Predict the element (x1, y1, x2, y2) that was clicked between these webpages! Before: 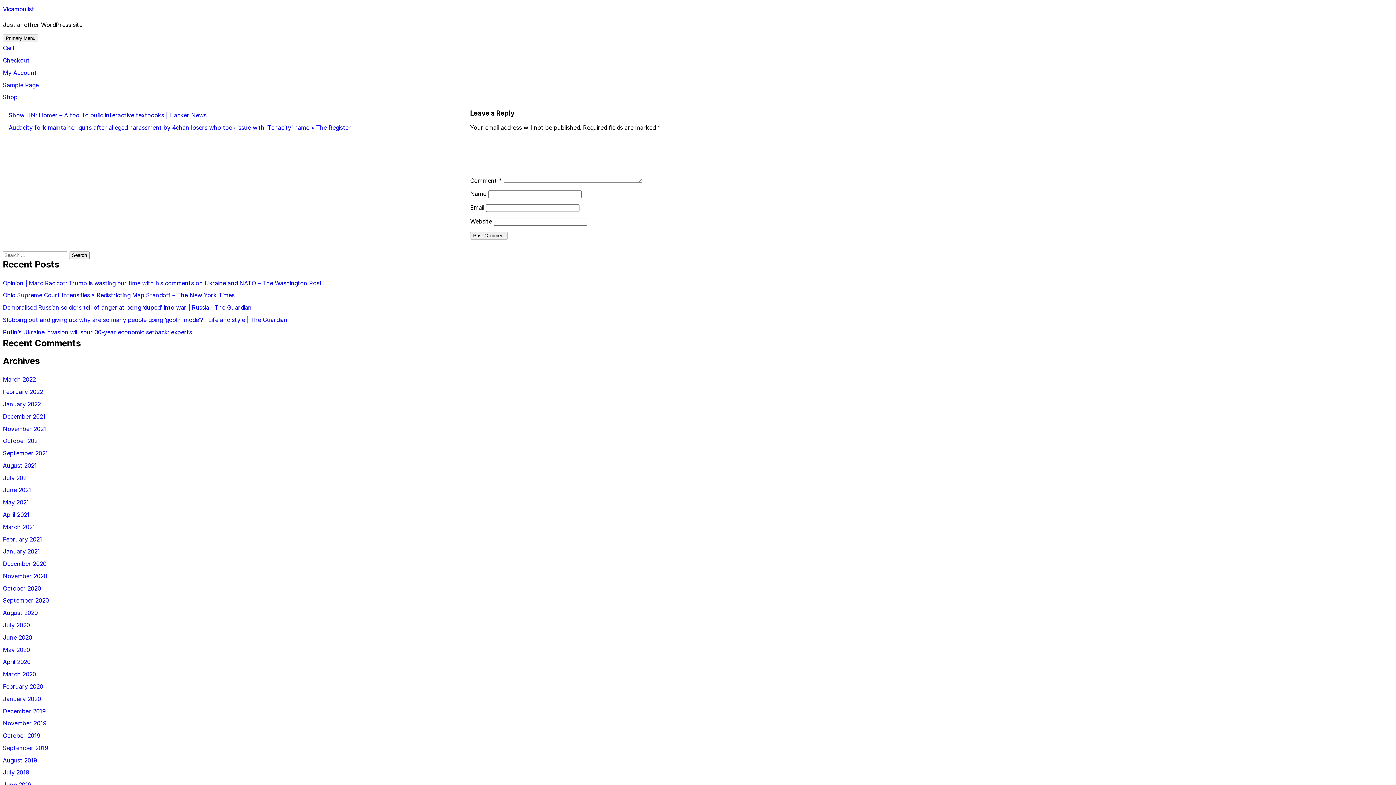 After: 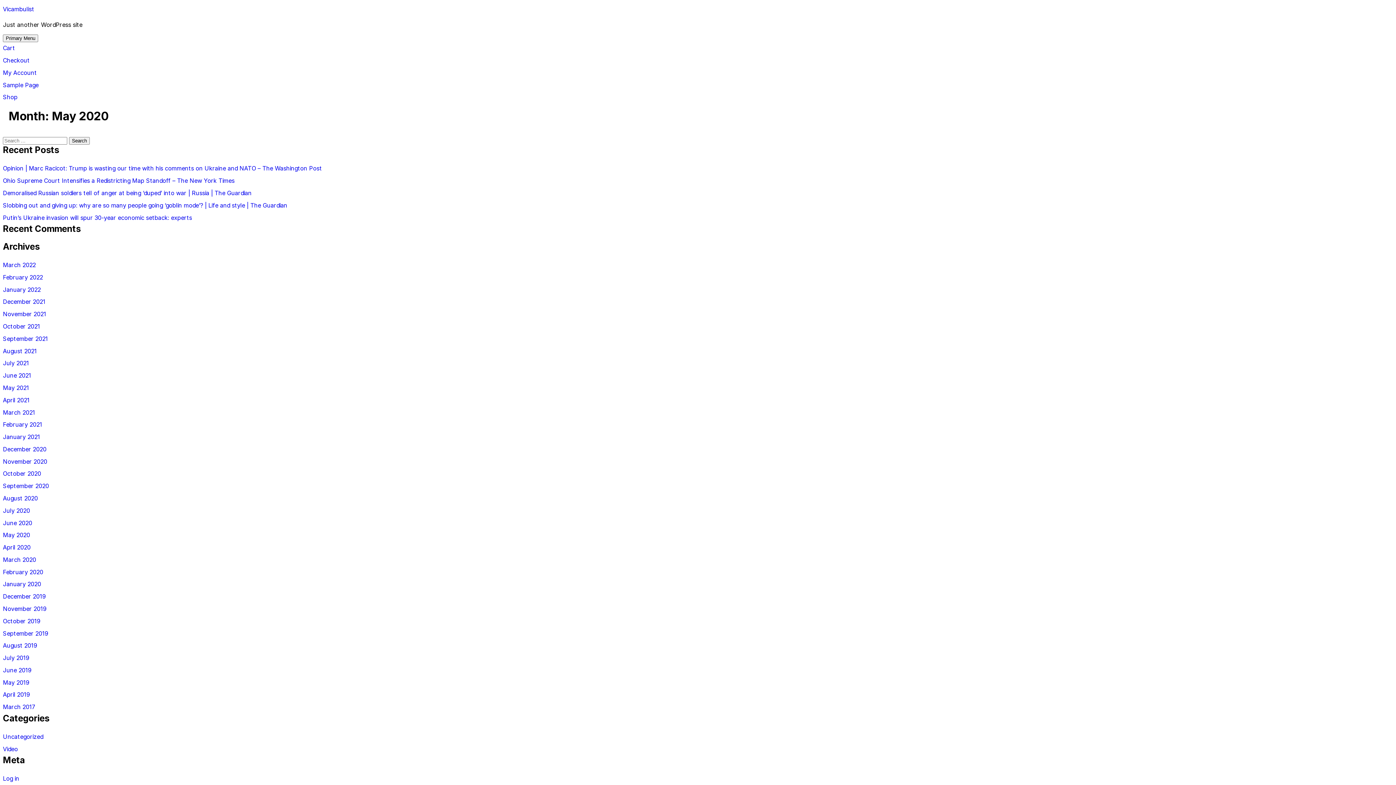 Action: bbox: (2, 643, 1393, 656) label: May 2020